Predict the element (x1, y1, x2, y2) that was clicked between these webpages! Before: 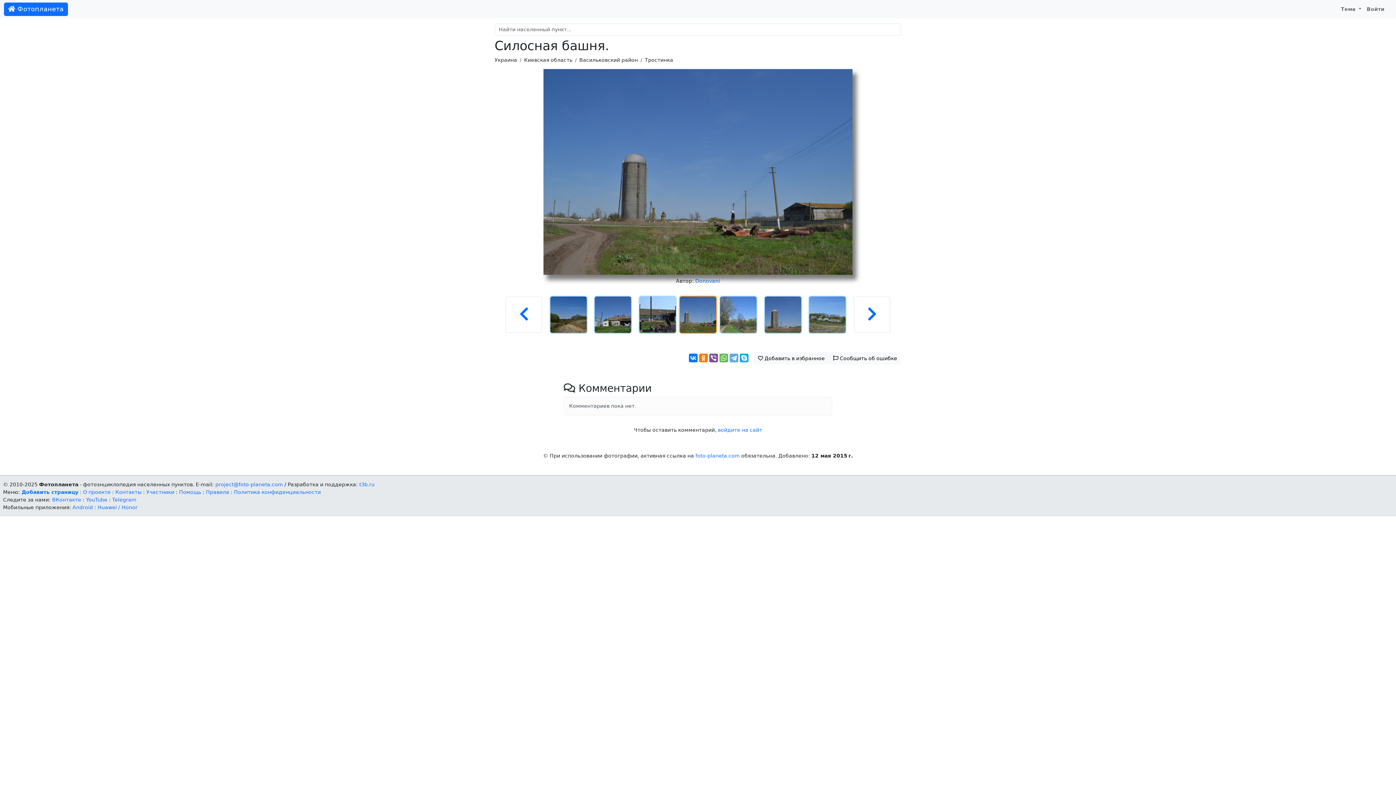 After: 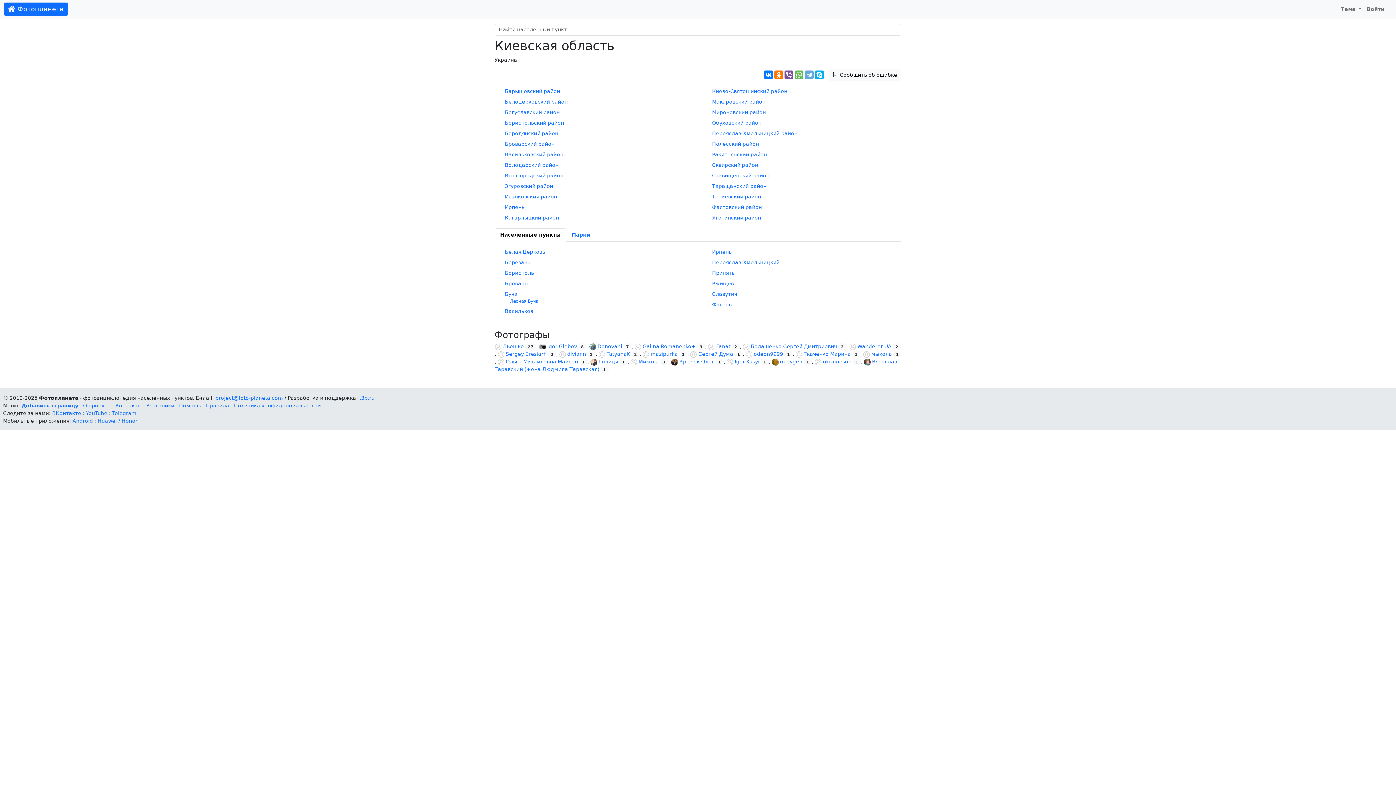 Action: label: Киевская область bbox: (524, 56, 572, 62)